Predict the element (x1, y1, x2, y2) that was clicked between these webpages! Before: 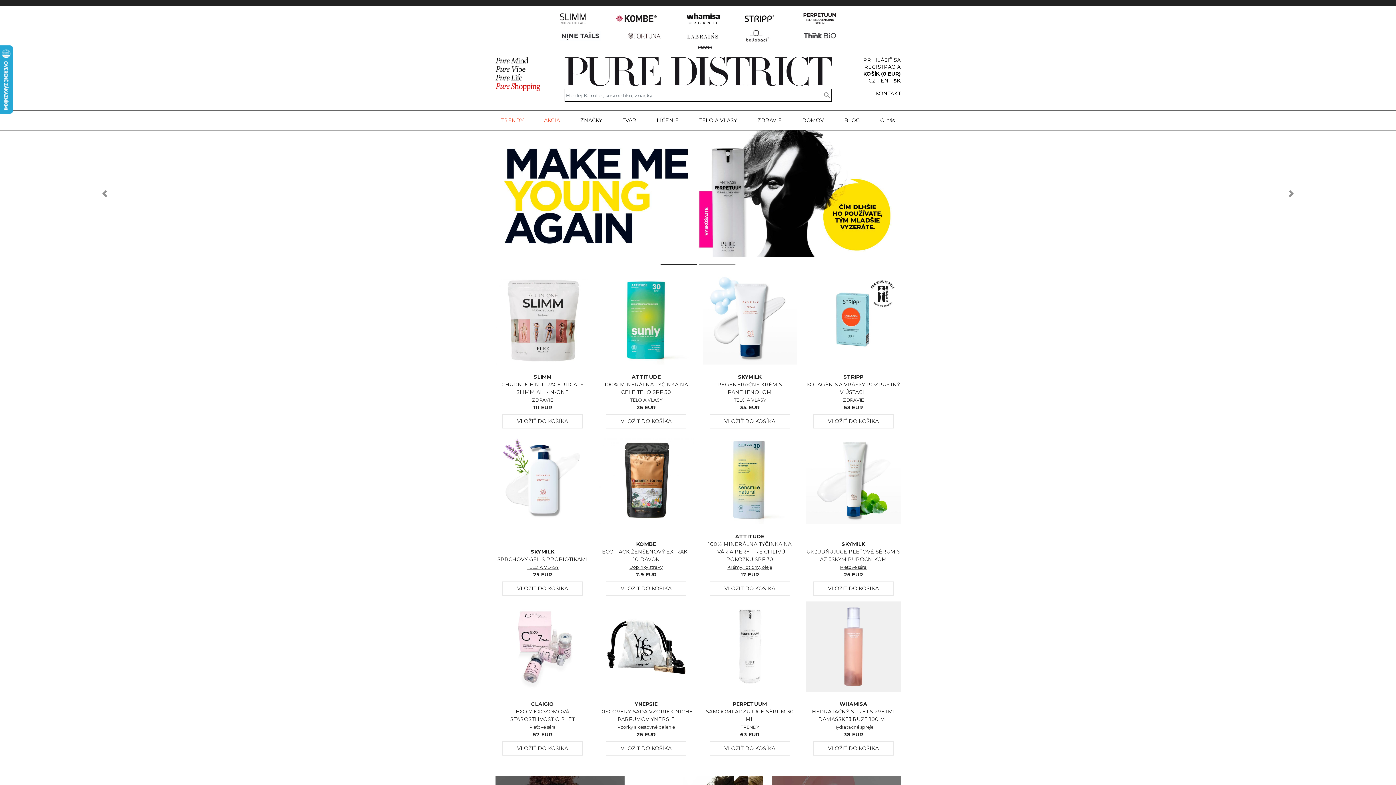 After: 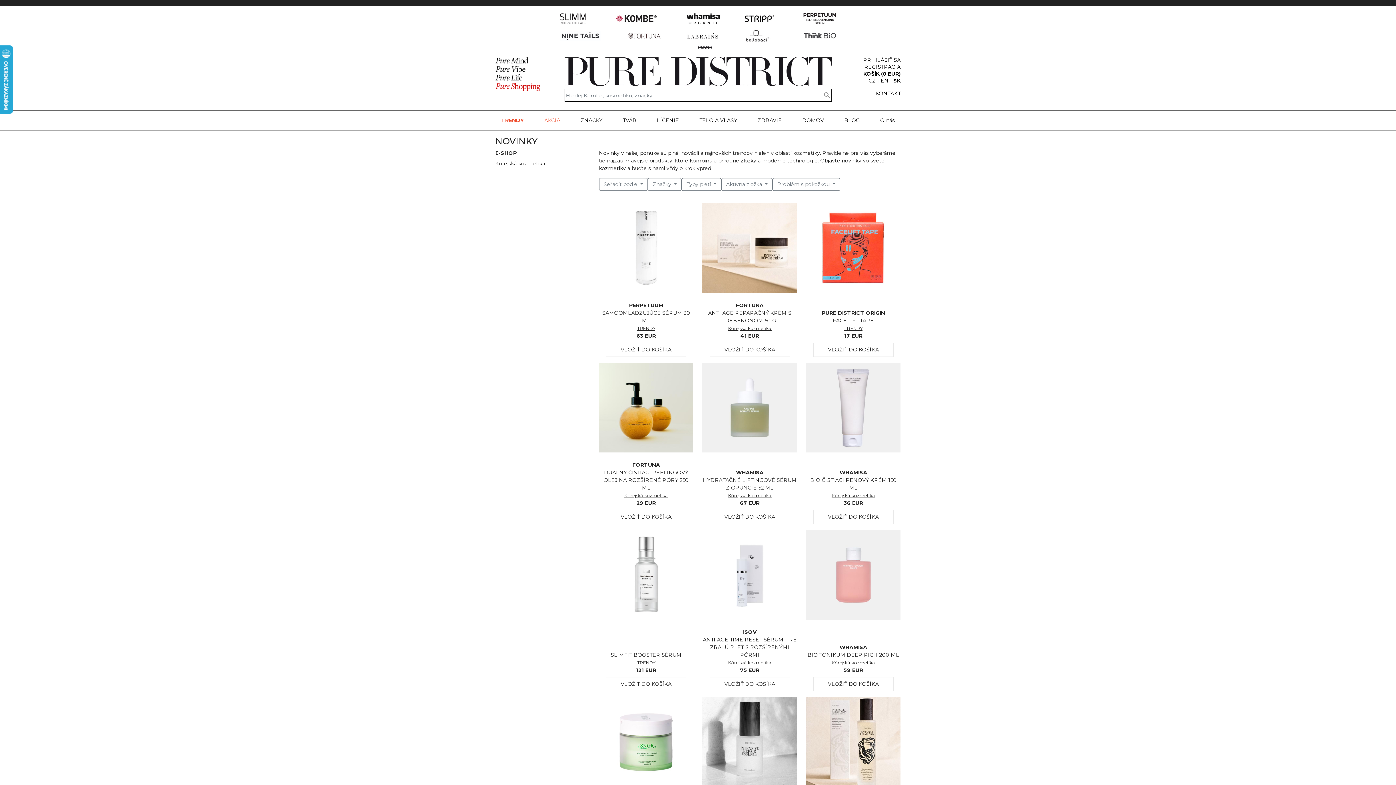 Action: label: TRENDY bbox: (501, 113, 526, 127)